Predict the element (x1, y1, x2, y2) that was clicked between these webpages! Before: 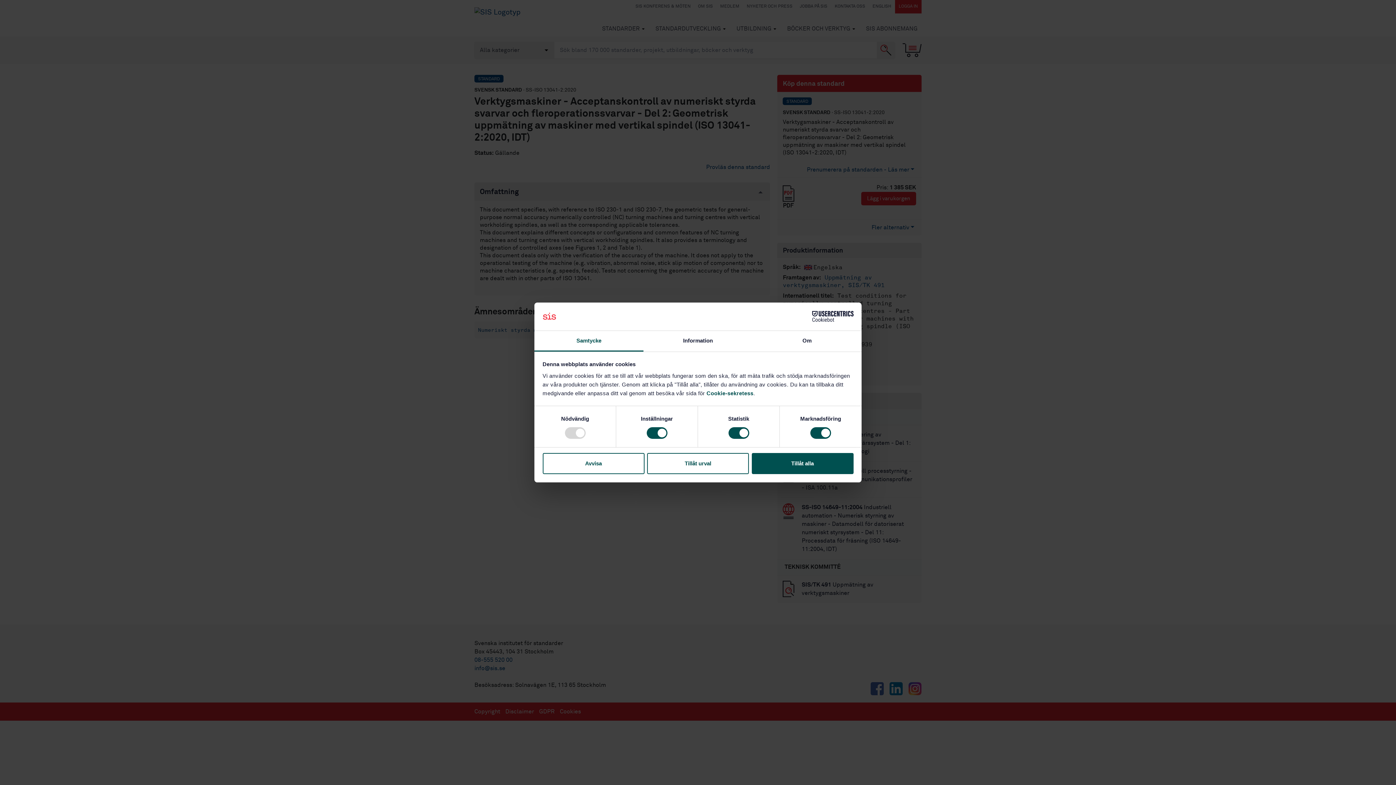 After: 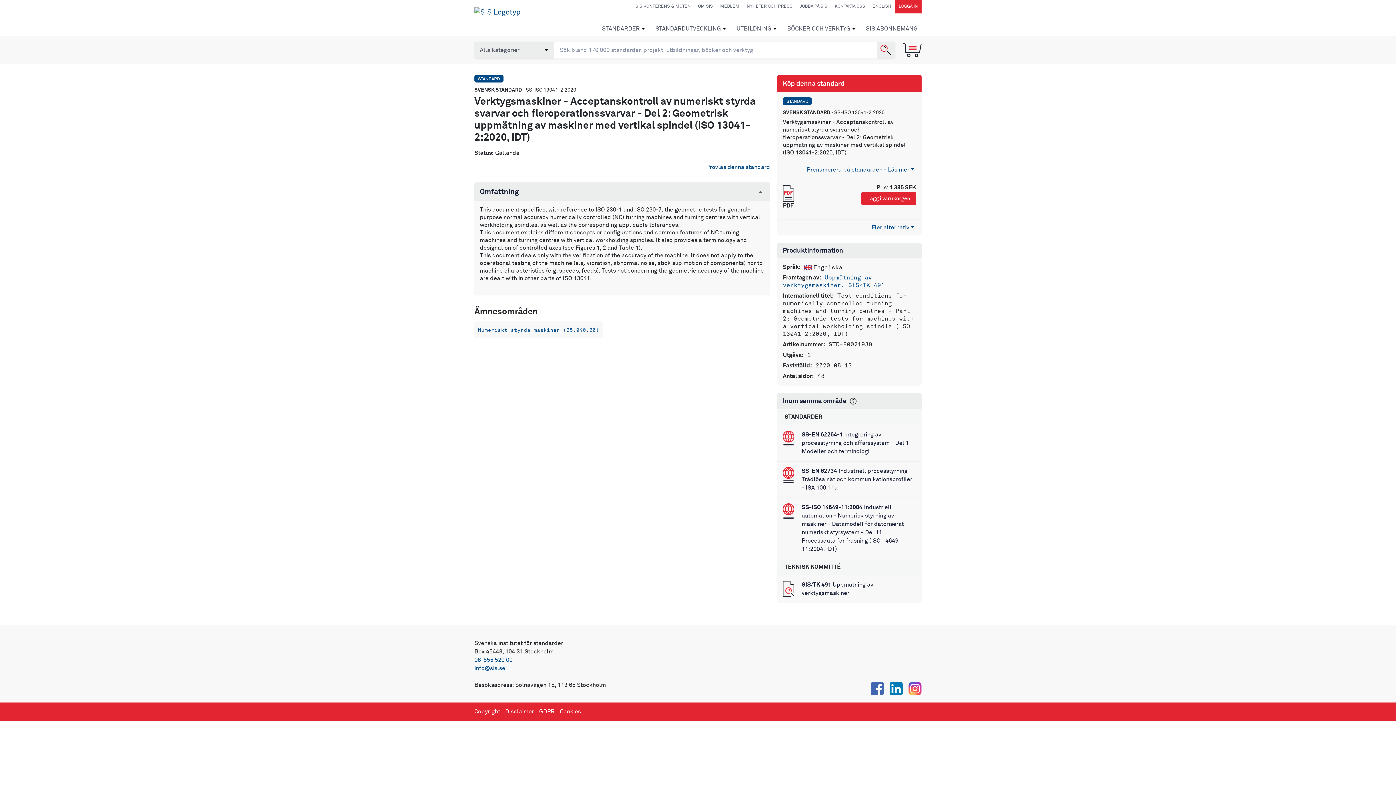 Action: label: Tillåt alla bbox: (751, 453, 853, 474)